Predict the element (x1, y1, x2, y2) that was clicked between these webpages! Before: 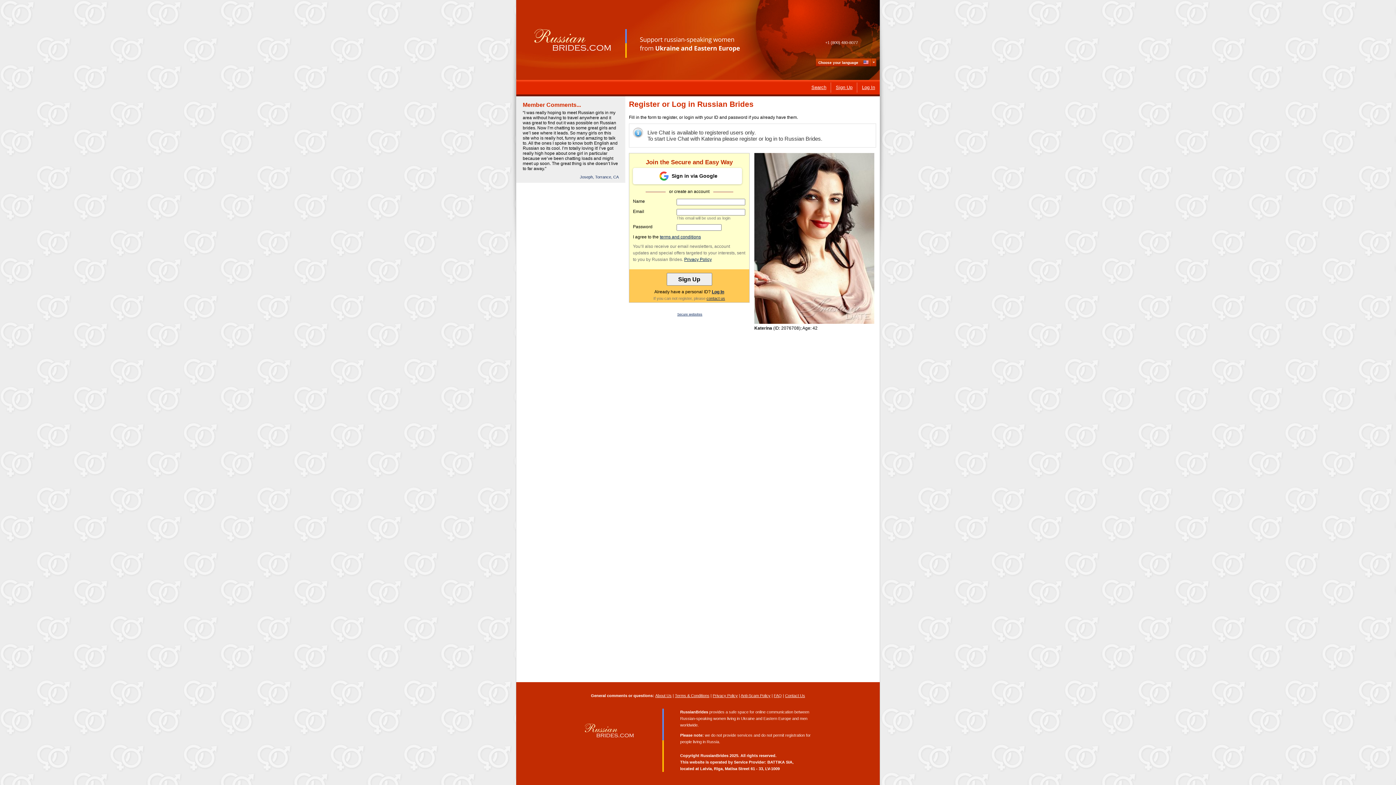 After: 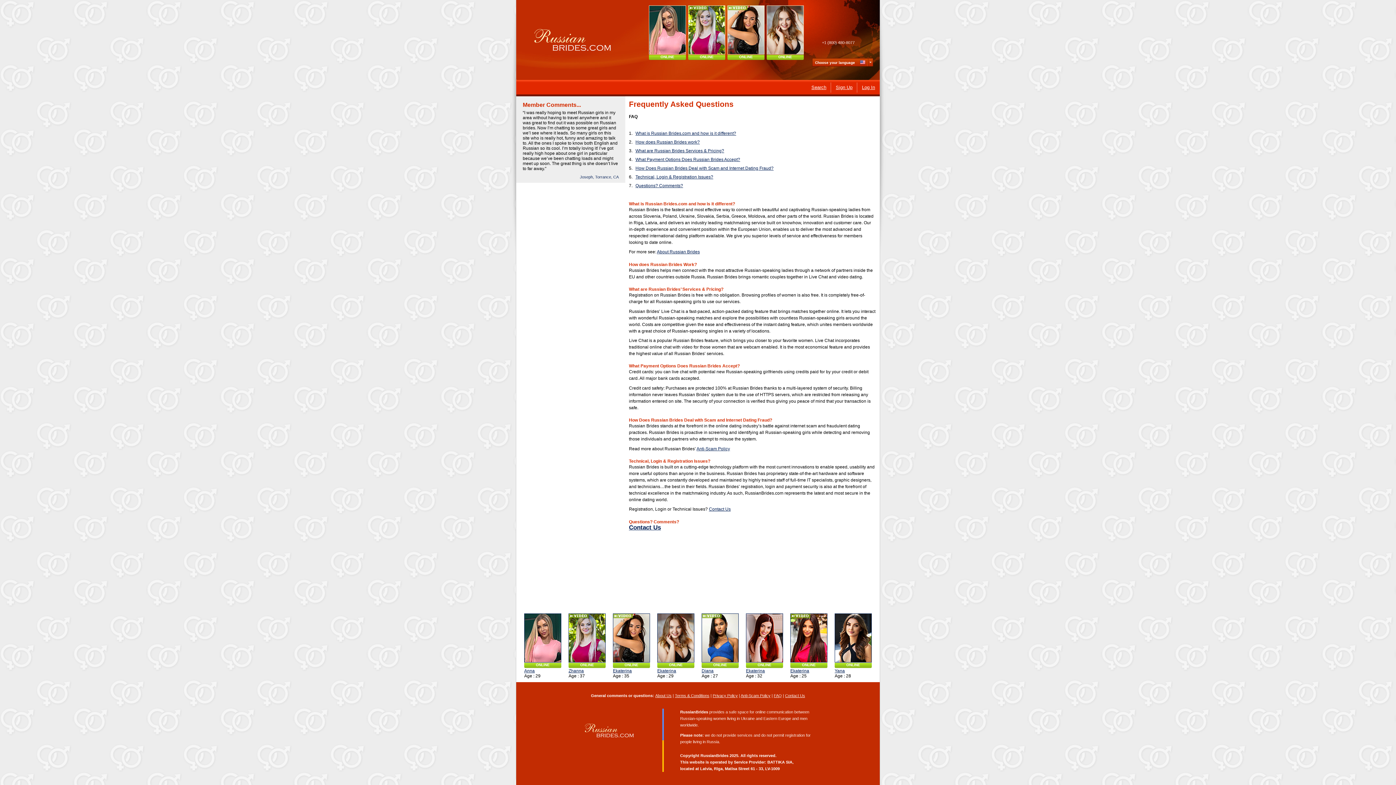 Action: label: FAQ bbox: (774, 706, 782, 711)